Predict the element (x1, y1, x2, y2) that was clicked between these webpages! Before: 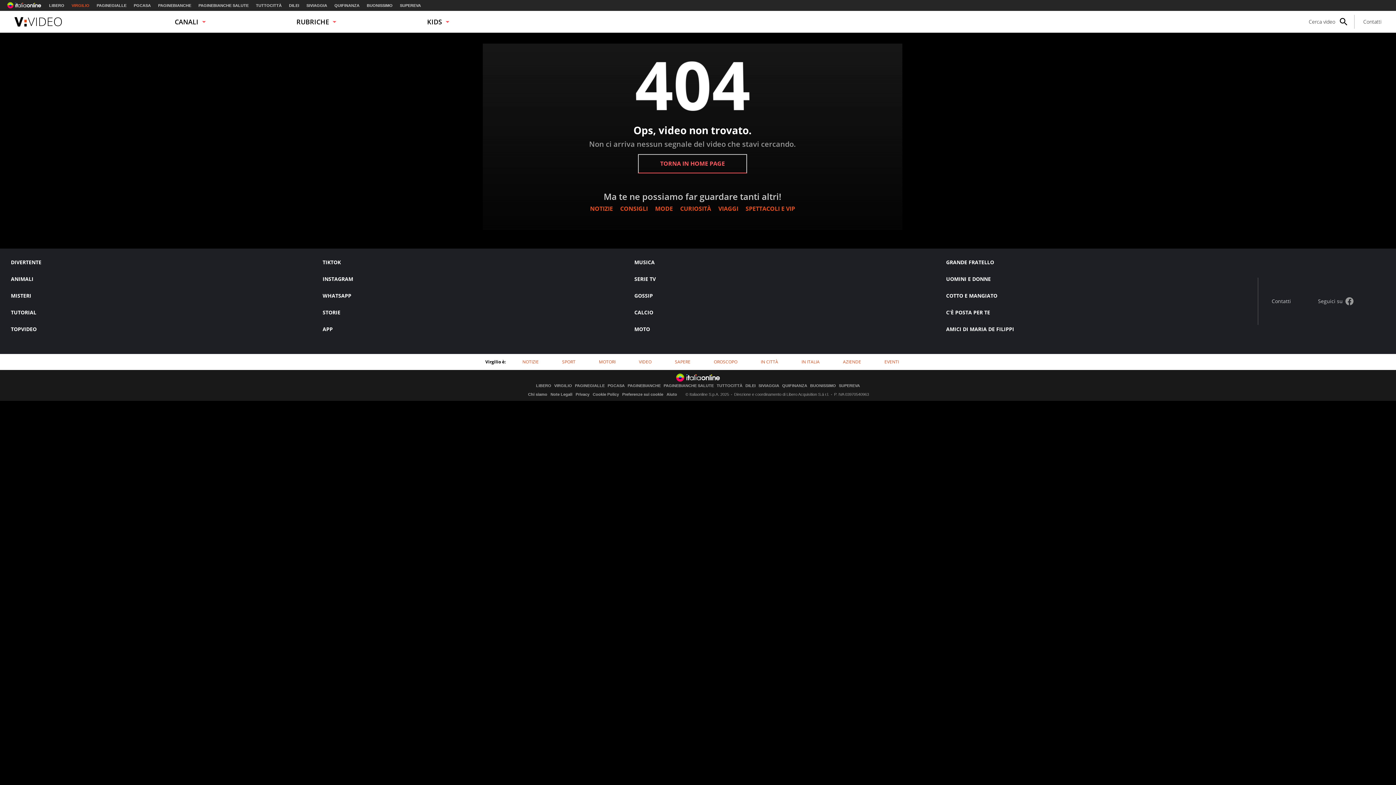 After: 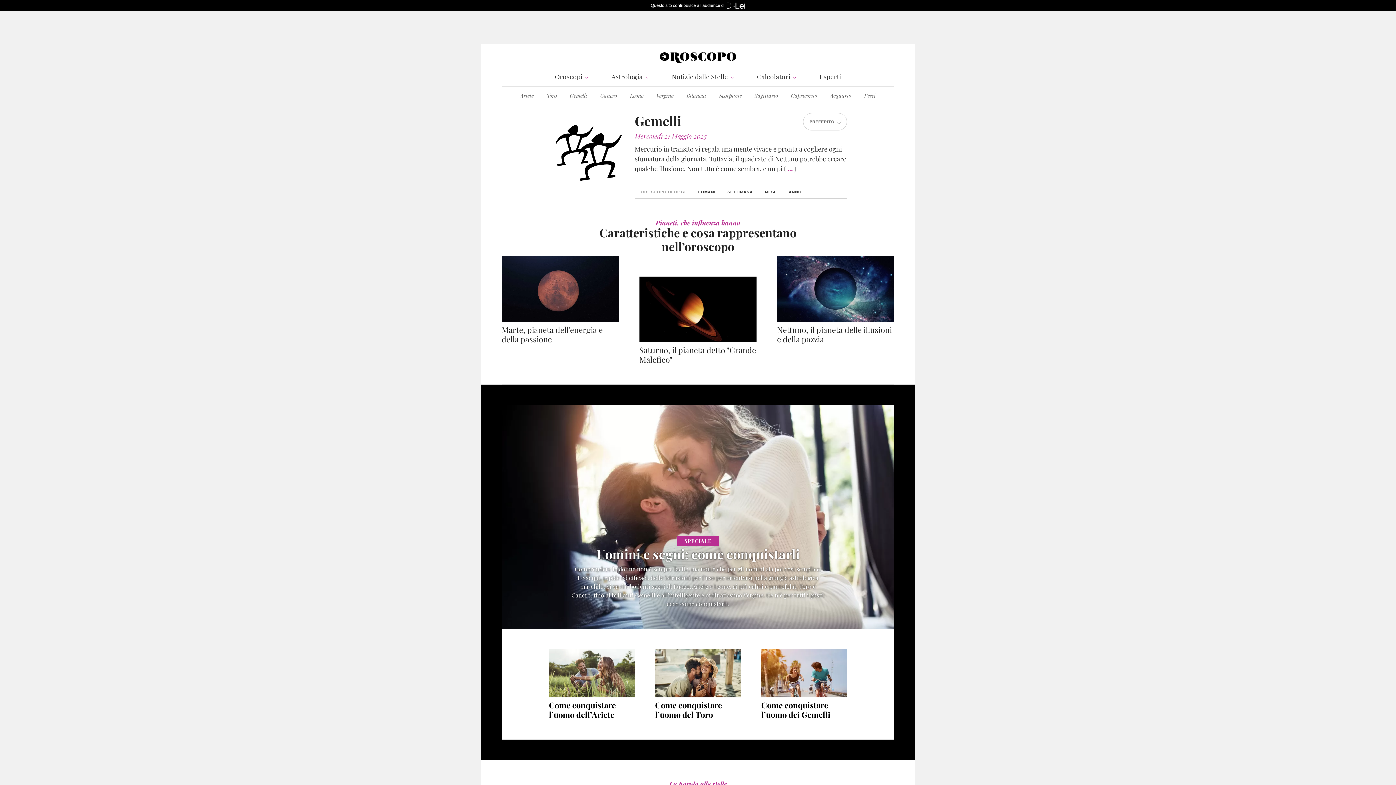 Action: bbox: (714, 358, 737, 365) label: OROSCOPO